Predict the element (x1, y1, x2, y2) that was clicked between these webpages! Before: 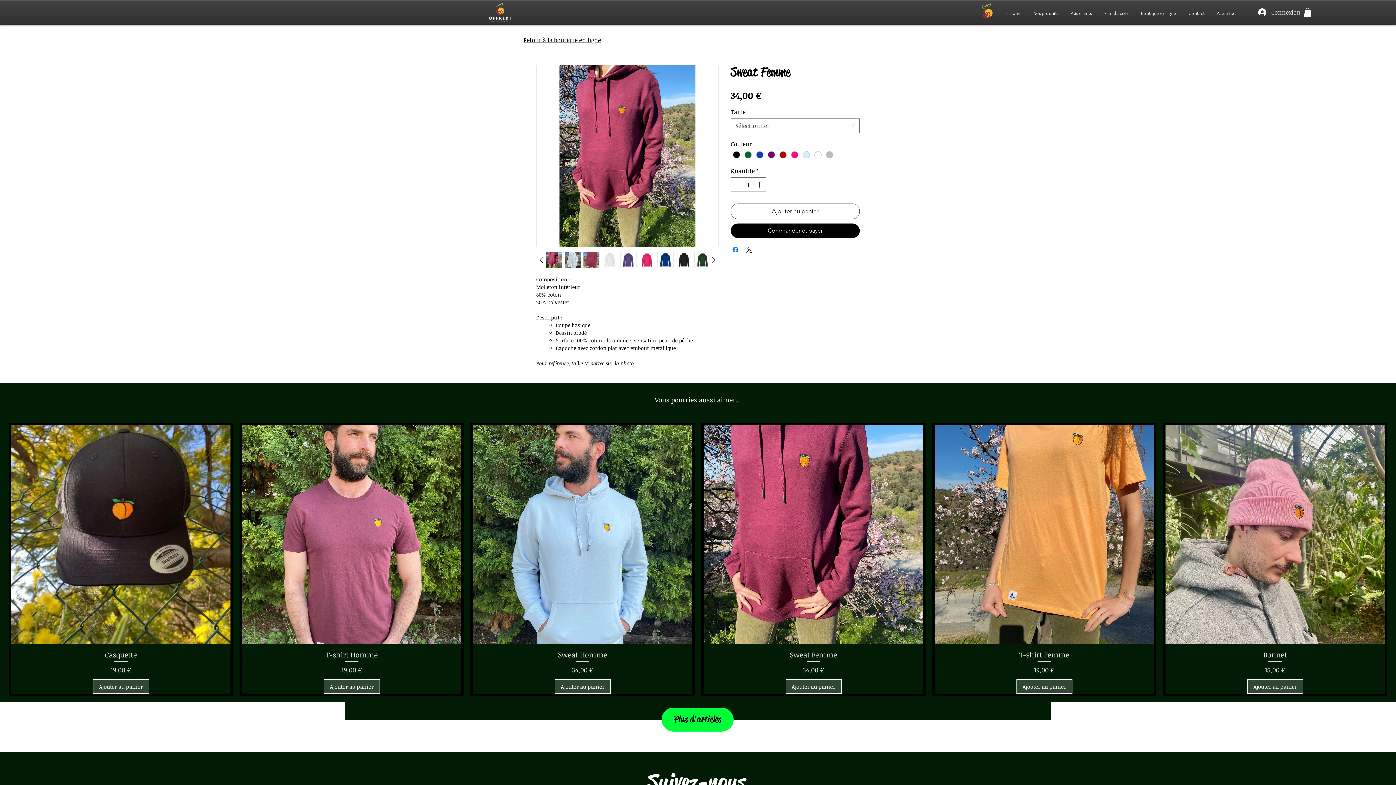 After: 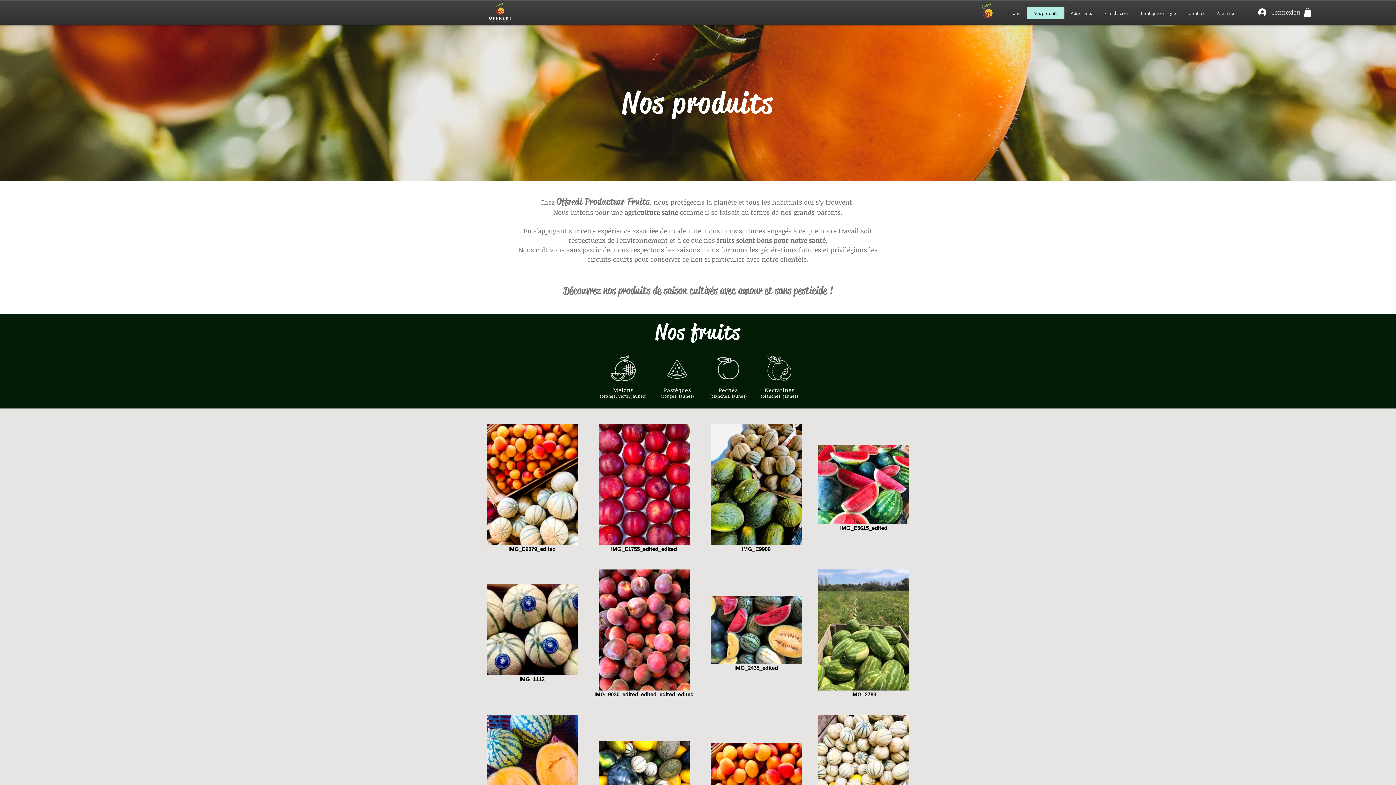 Action: label: Nos produits bbox: (1027, 7, 1064, 18)